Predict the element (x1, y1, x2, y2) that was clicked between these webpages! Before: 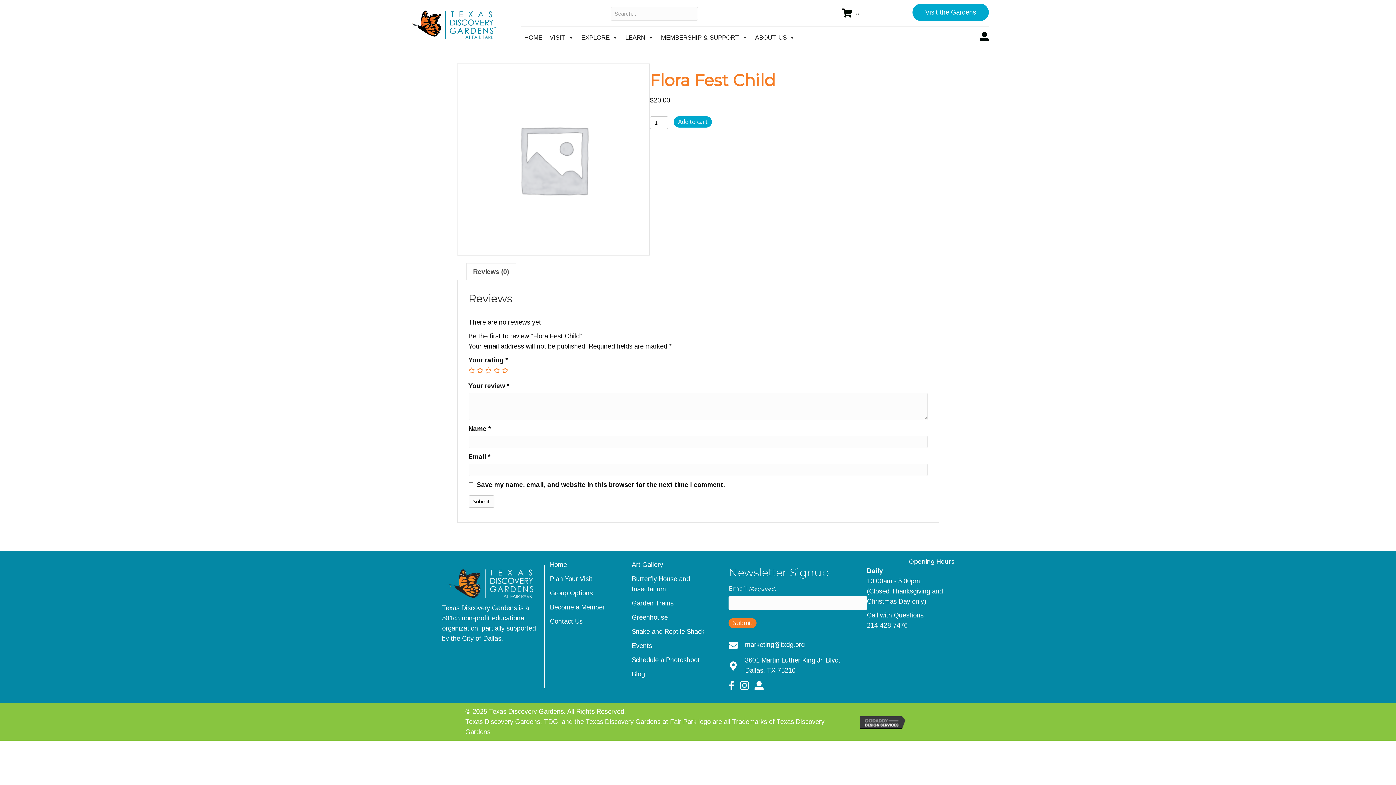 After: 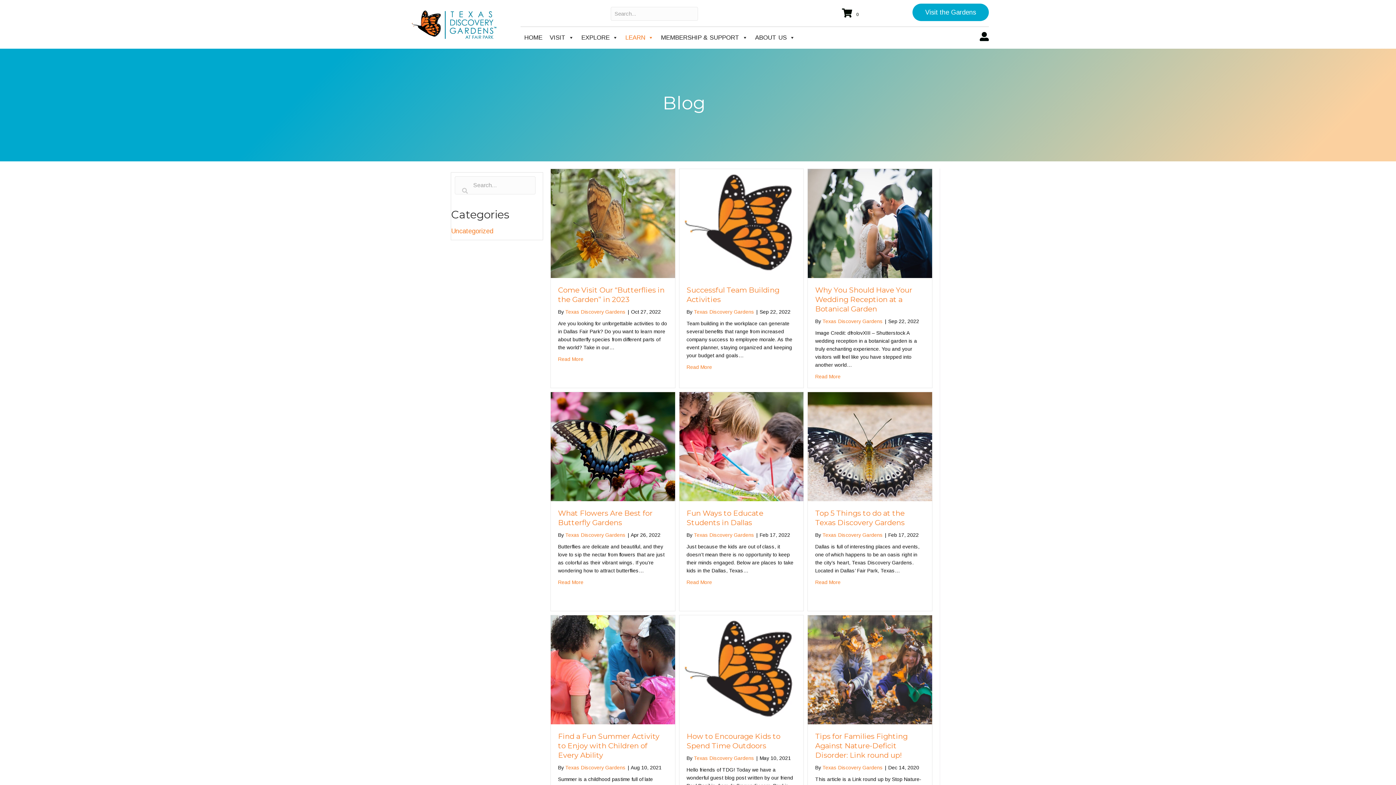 Action: label: Blog bbox: (626, 667, 728, 681)